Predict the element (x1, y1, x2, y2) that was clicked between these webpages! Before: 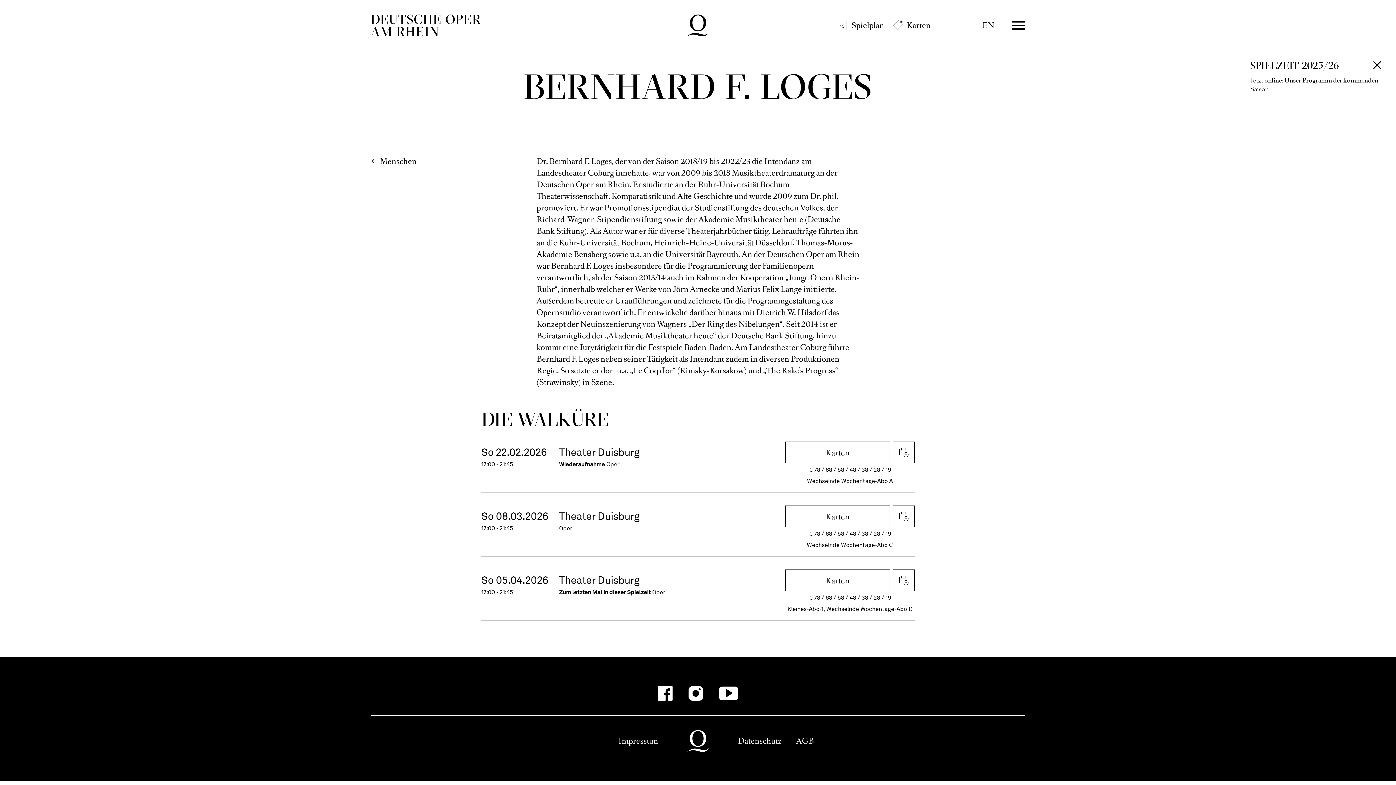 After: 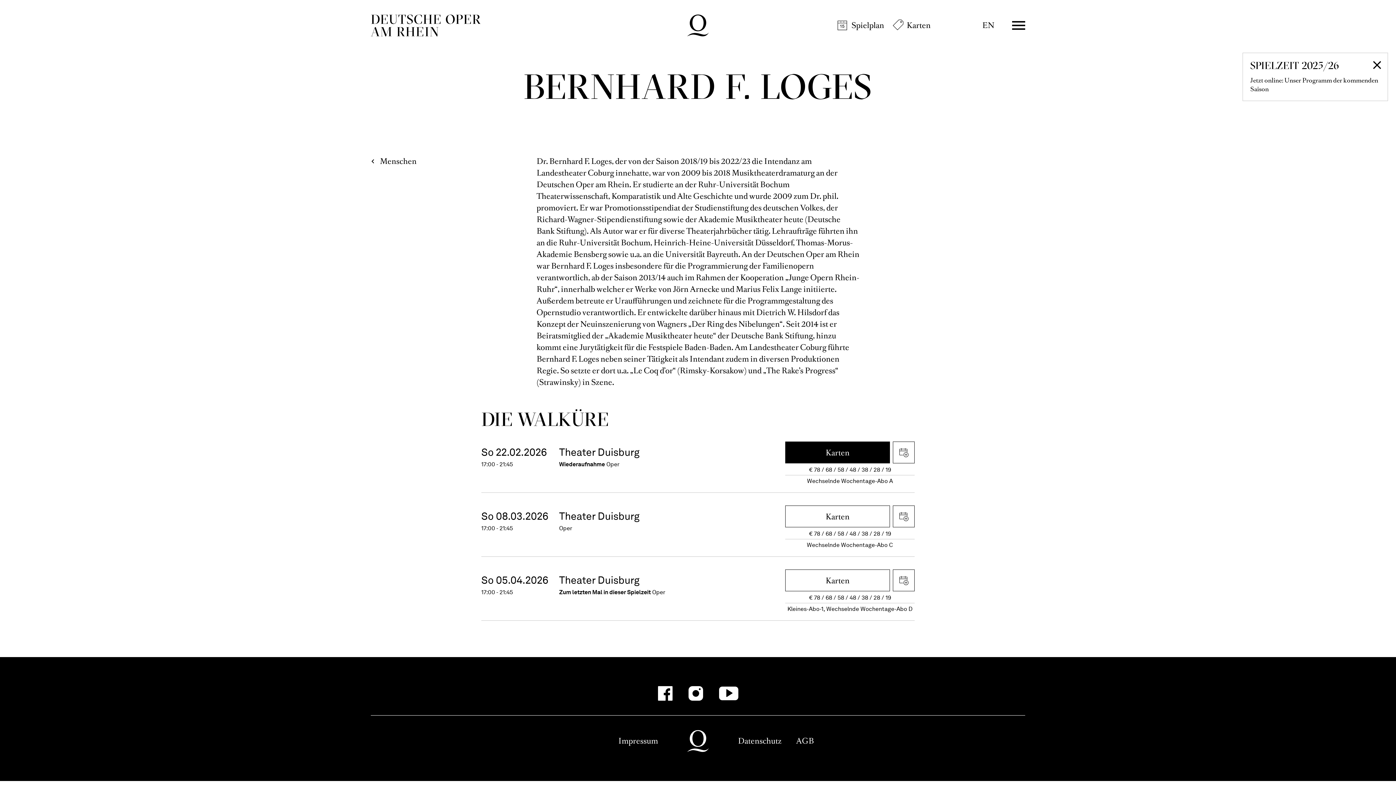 Action: bbox: (785, 441, 890, 463) label: Karten